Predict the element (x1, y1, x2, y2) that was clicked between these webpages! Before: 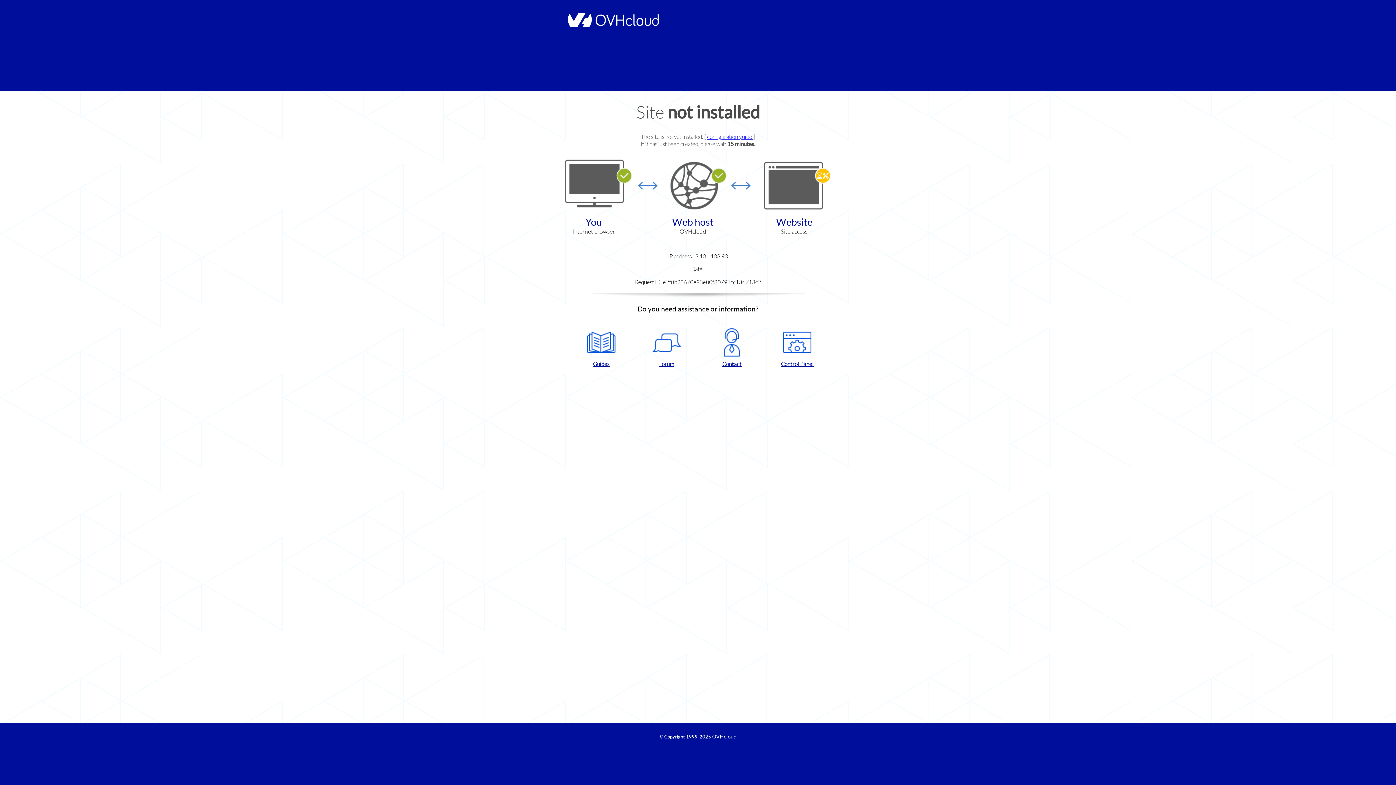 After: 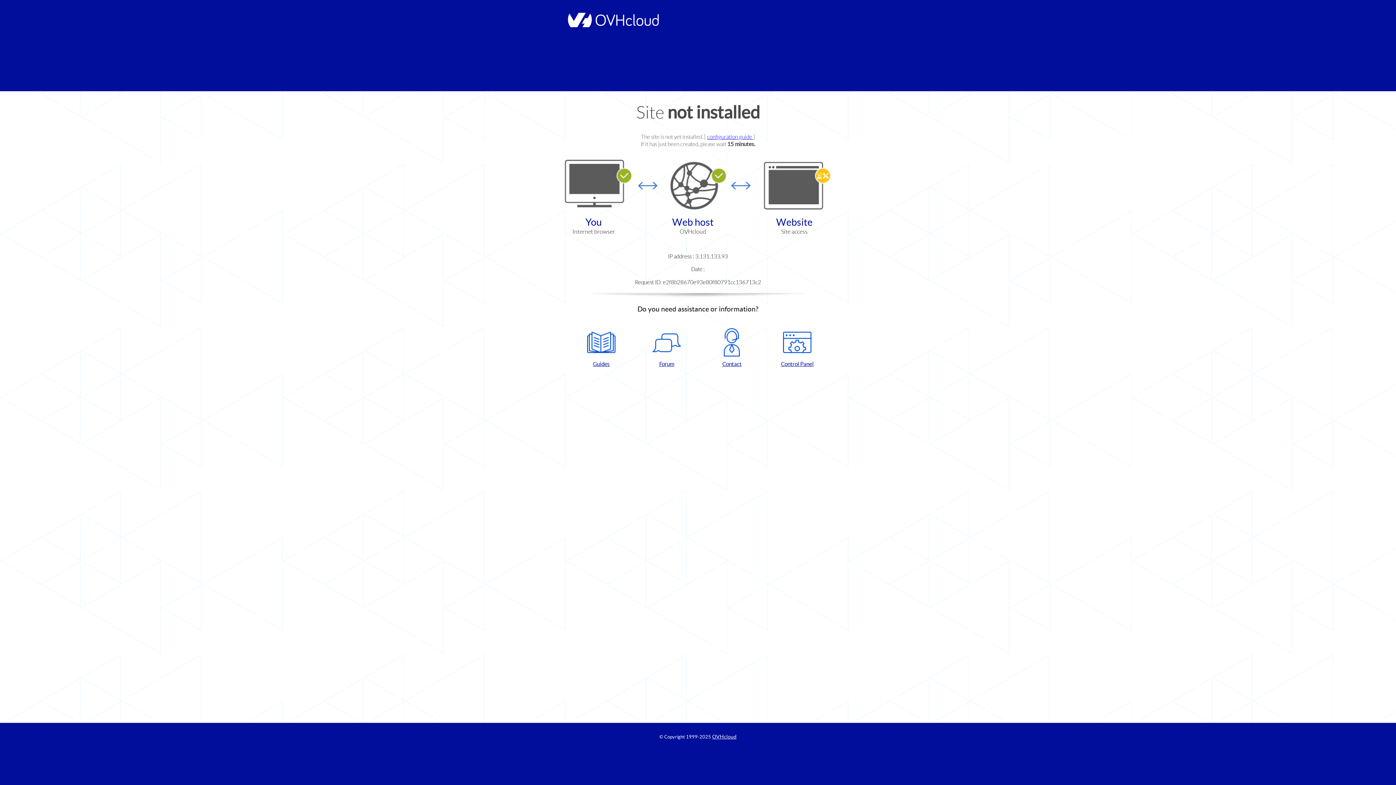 Action: label: Forum bbox: (637, 328, 696, 367)